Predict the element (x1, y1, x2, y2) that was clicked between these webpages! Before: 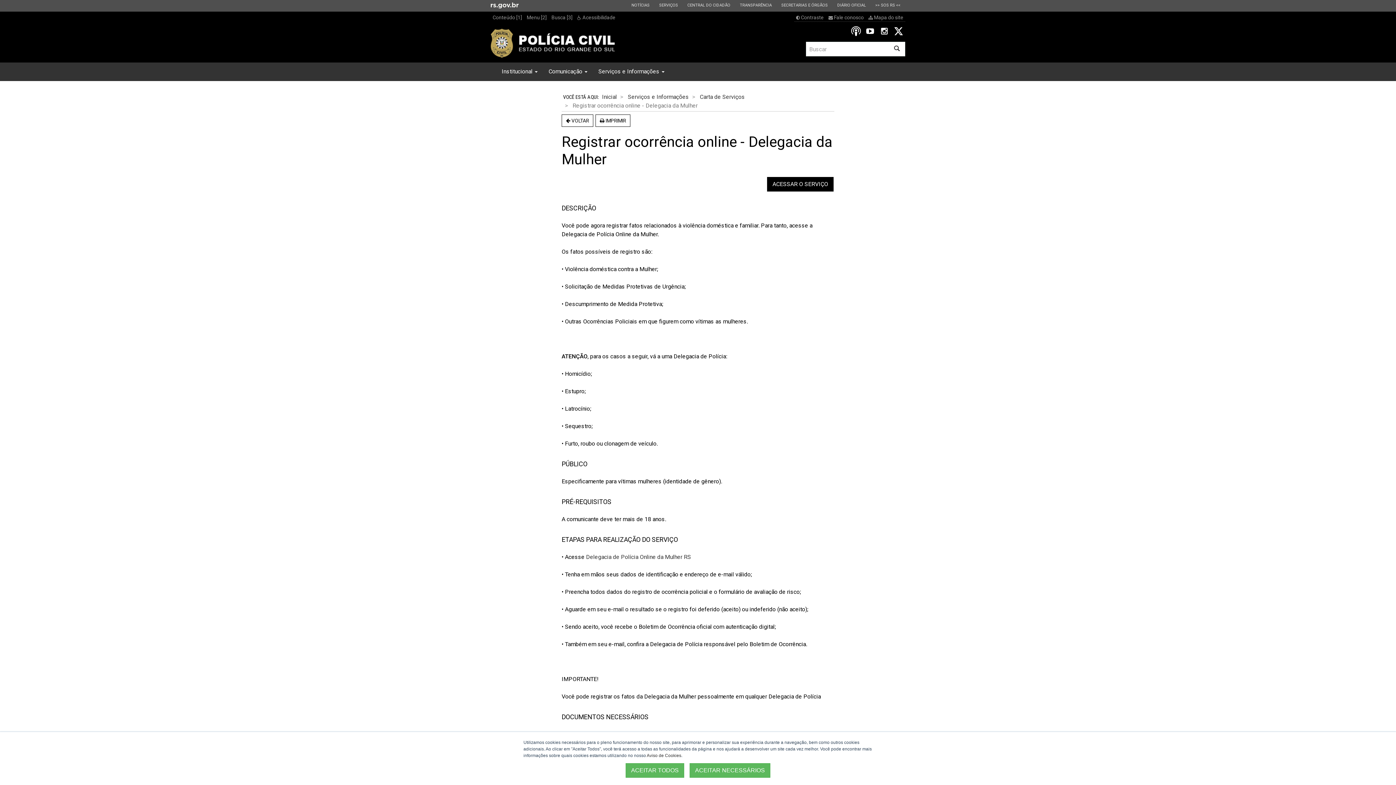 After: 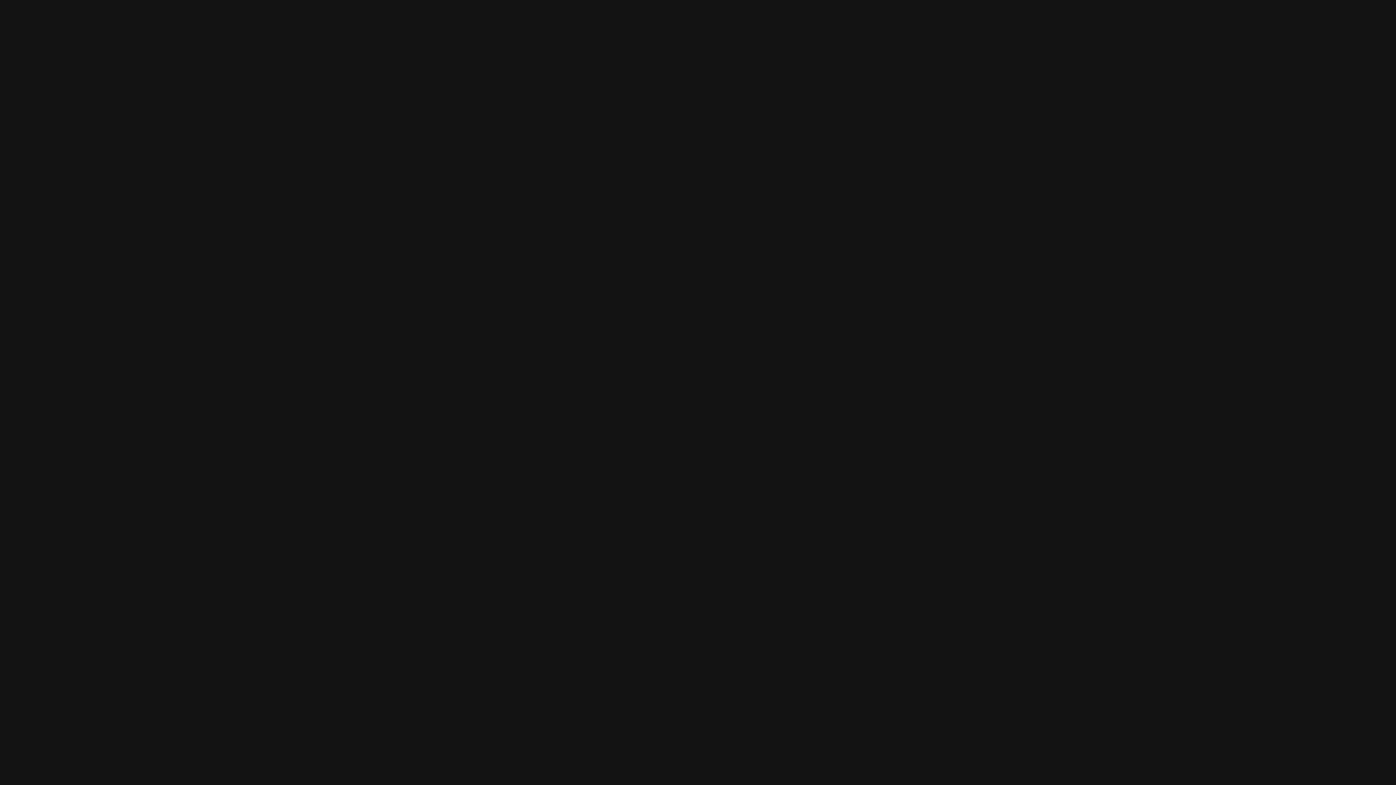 Action: bbox: (850, 27, 862, 34)